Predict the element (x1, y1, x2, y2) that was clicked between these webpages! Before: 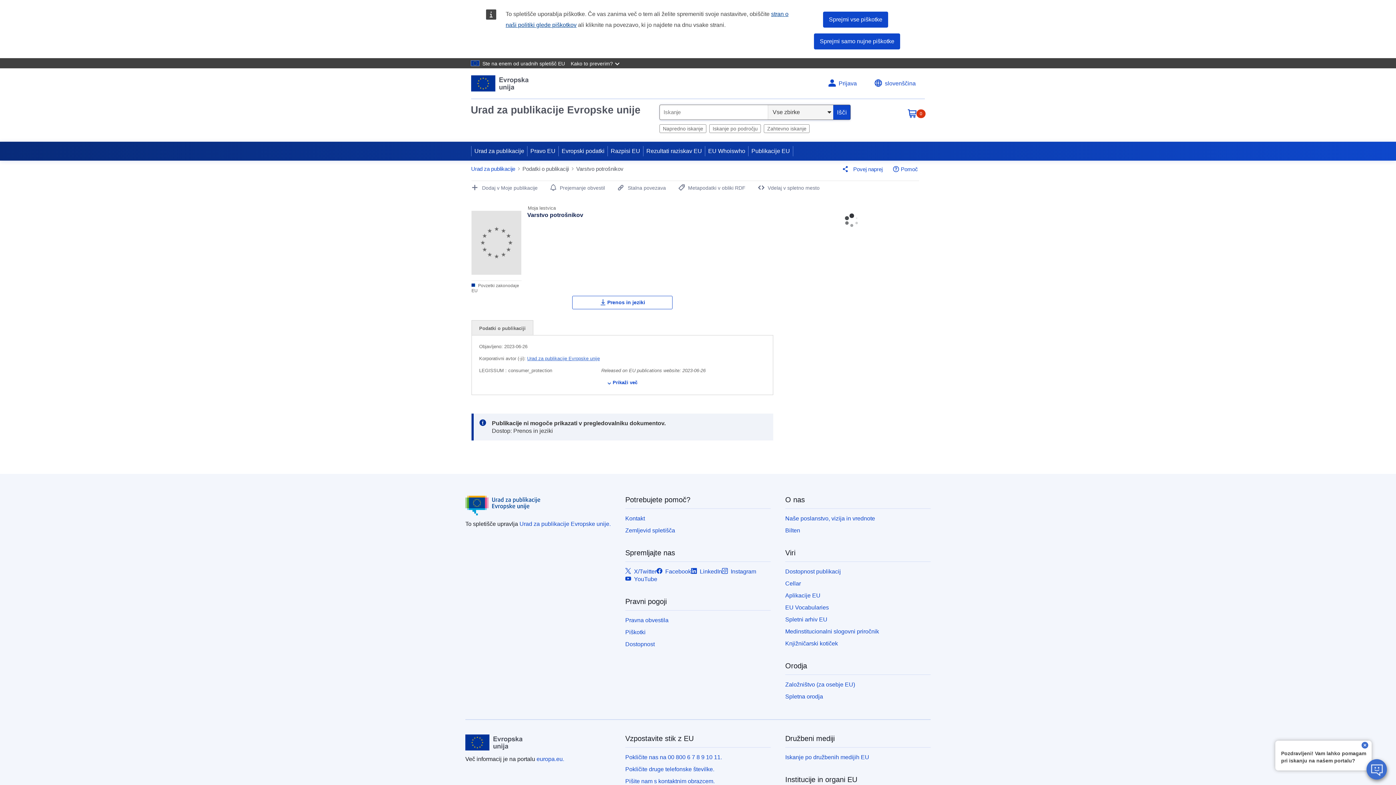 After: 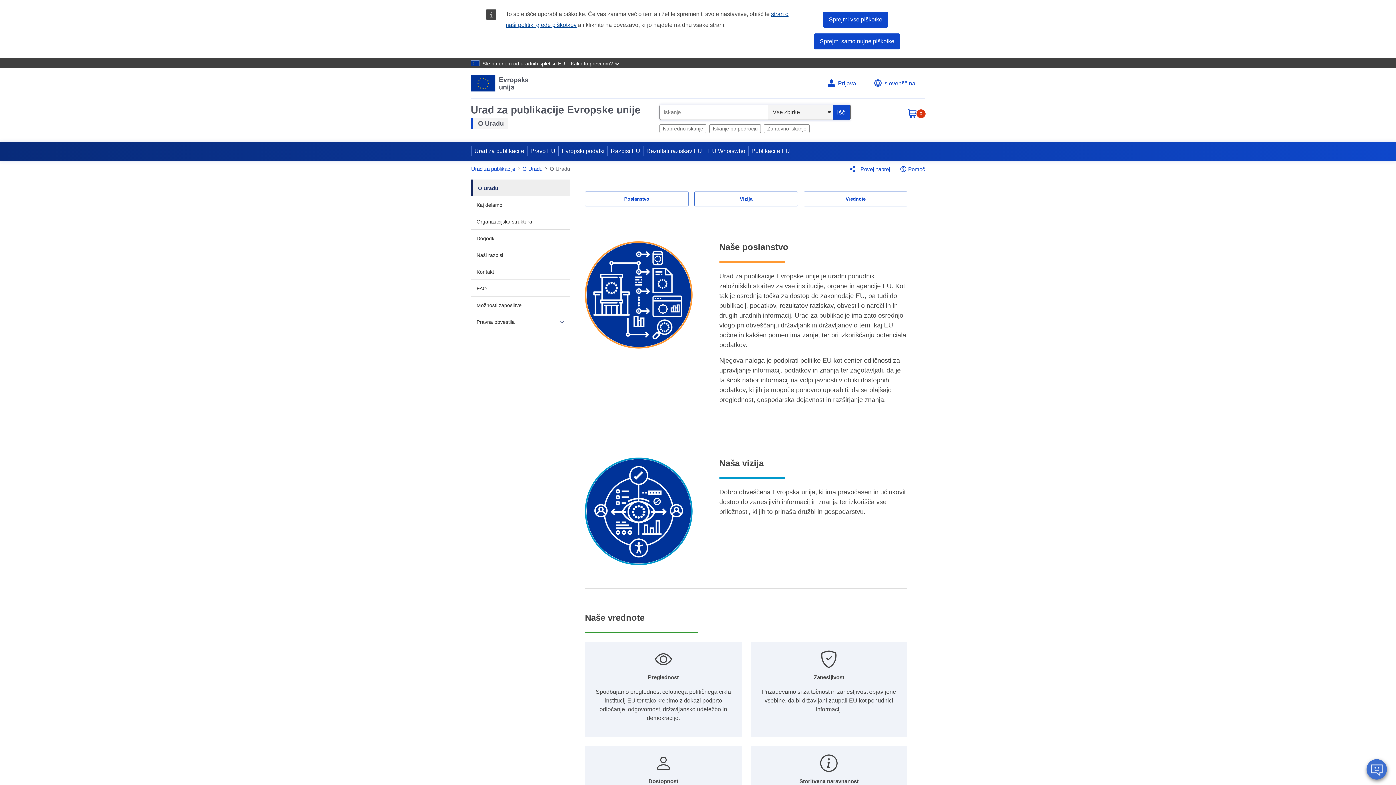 Action: label: Naše poslanstvo, vizija in vrednote bbox: (785, 515, 875, 521)